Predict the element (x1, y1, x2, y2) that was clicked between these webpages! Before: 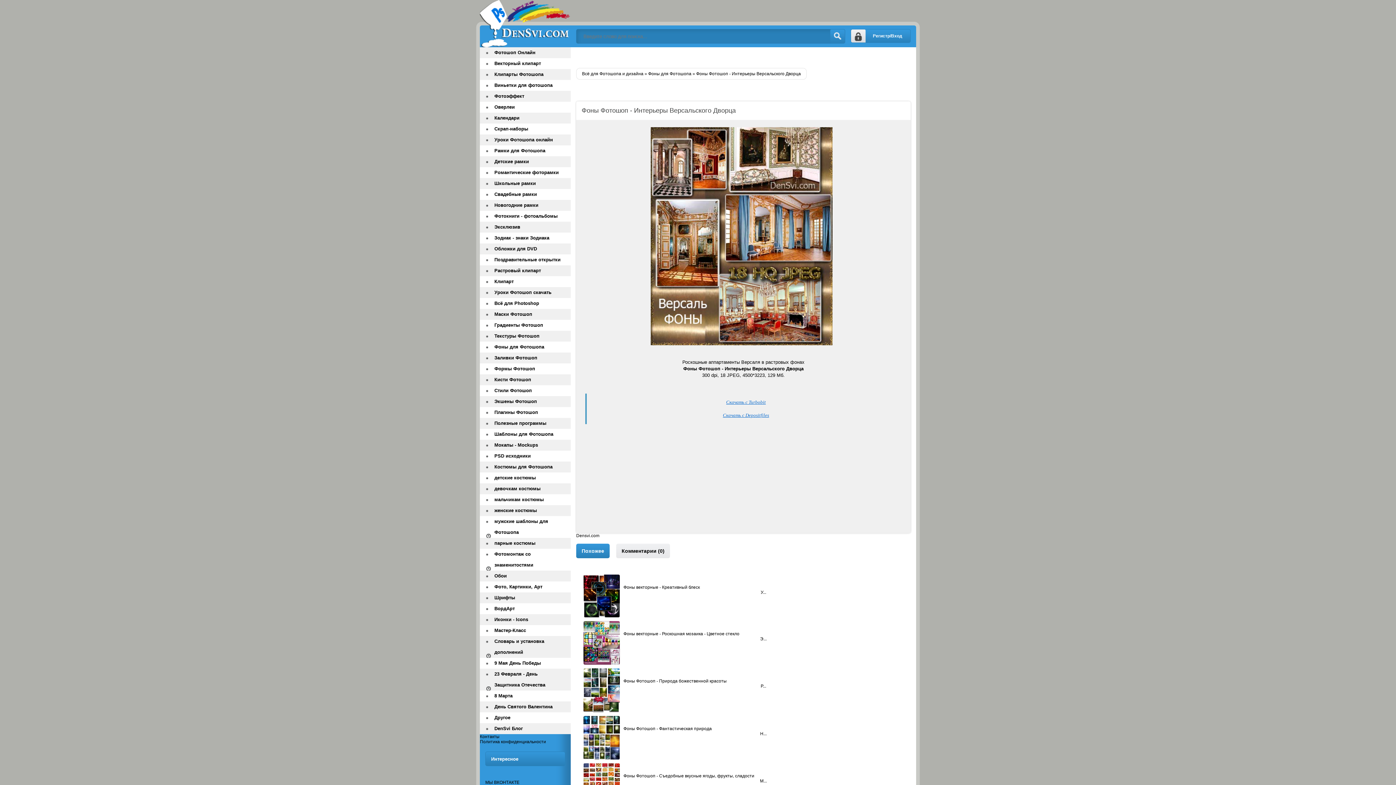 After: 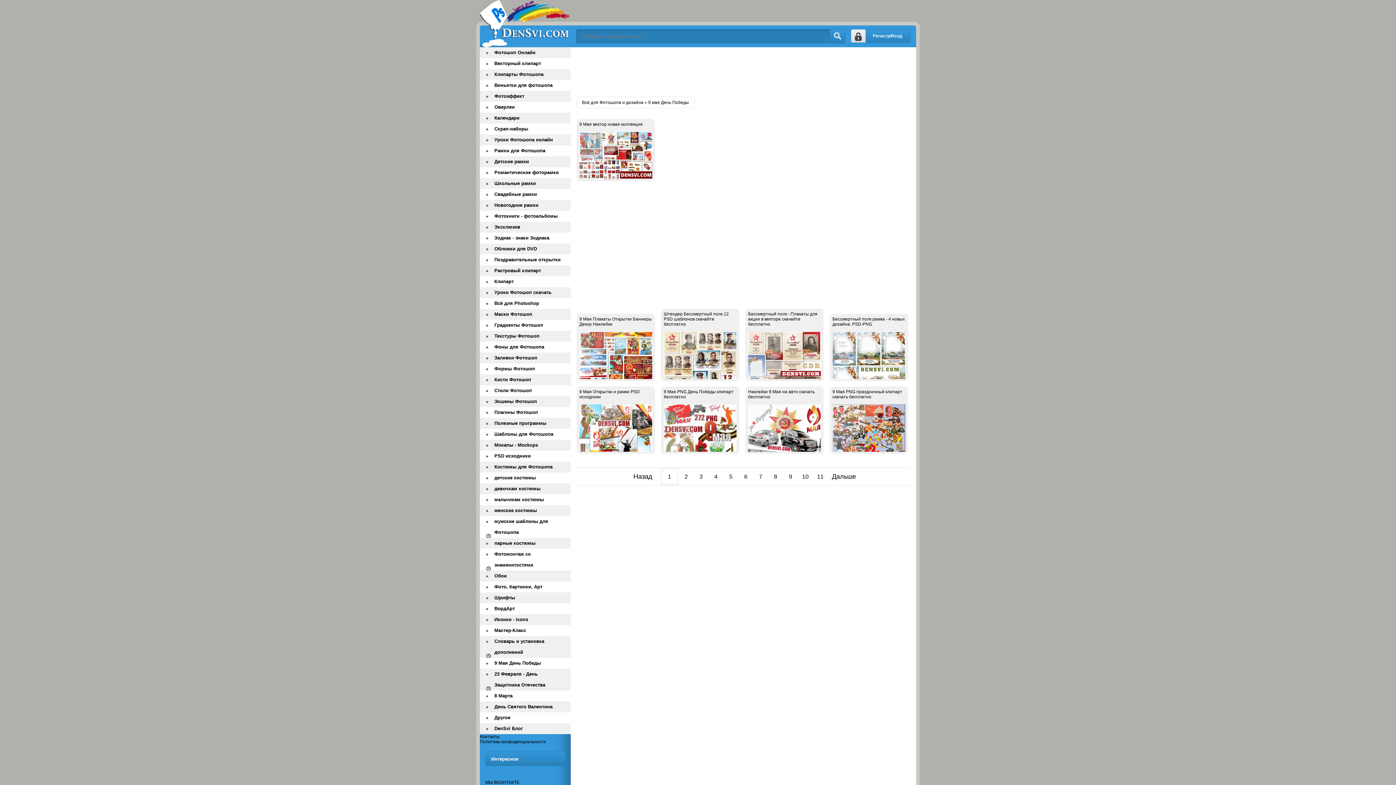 Action: label: 9 Мая День Победы bbox: (480, 658, 570, 669)